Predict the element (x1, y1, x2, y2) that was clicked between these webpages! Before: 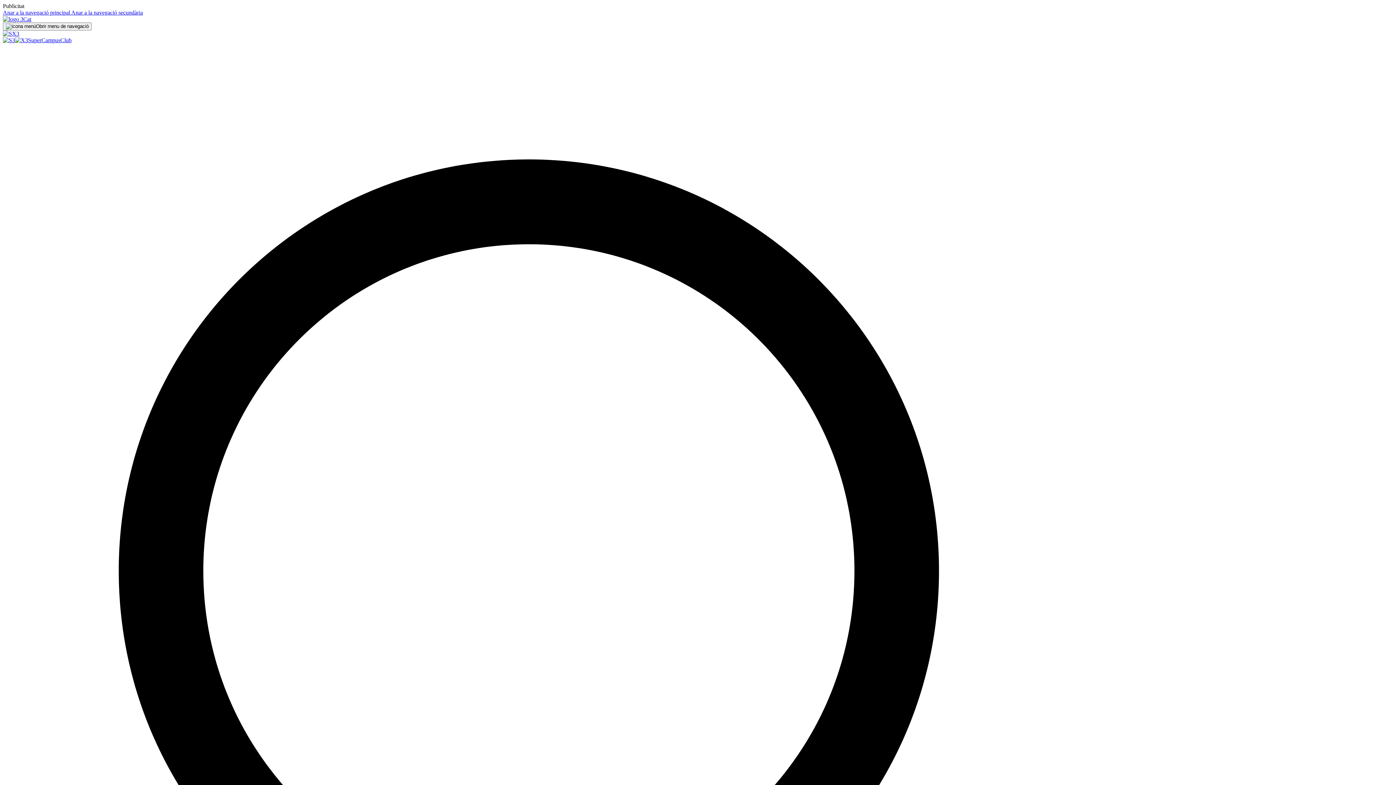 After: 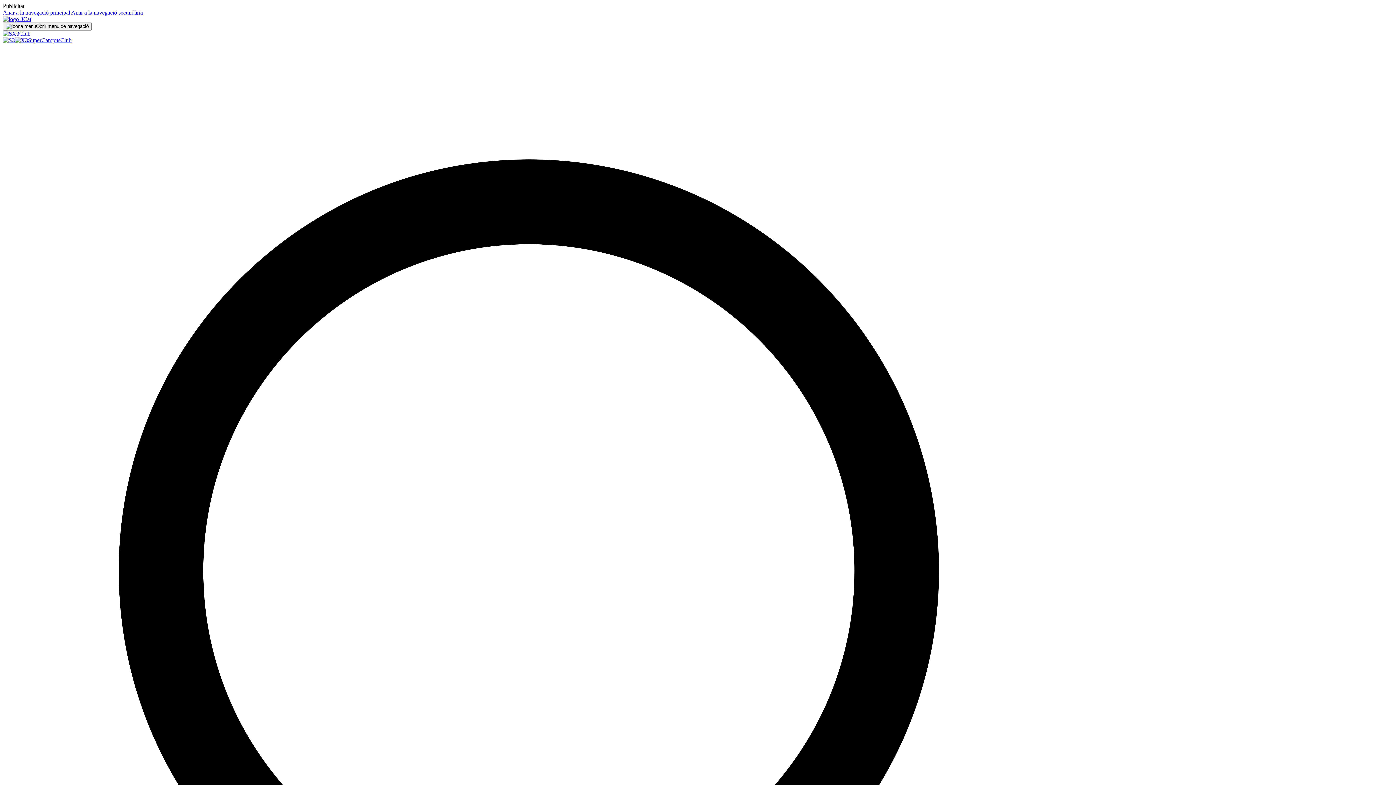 Action: label: Club bbox: (60, 37, 71, 43)